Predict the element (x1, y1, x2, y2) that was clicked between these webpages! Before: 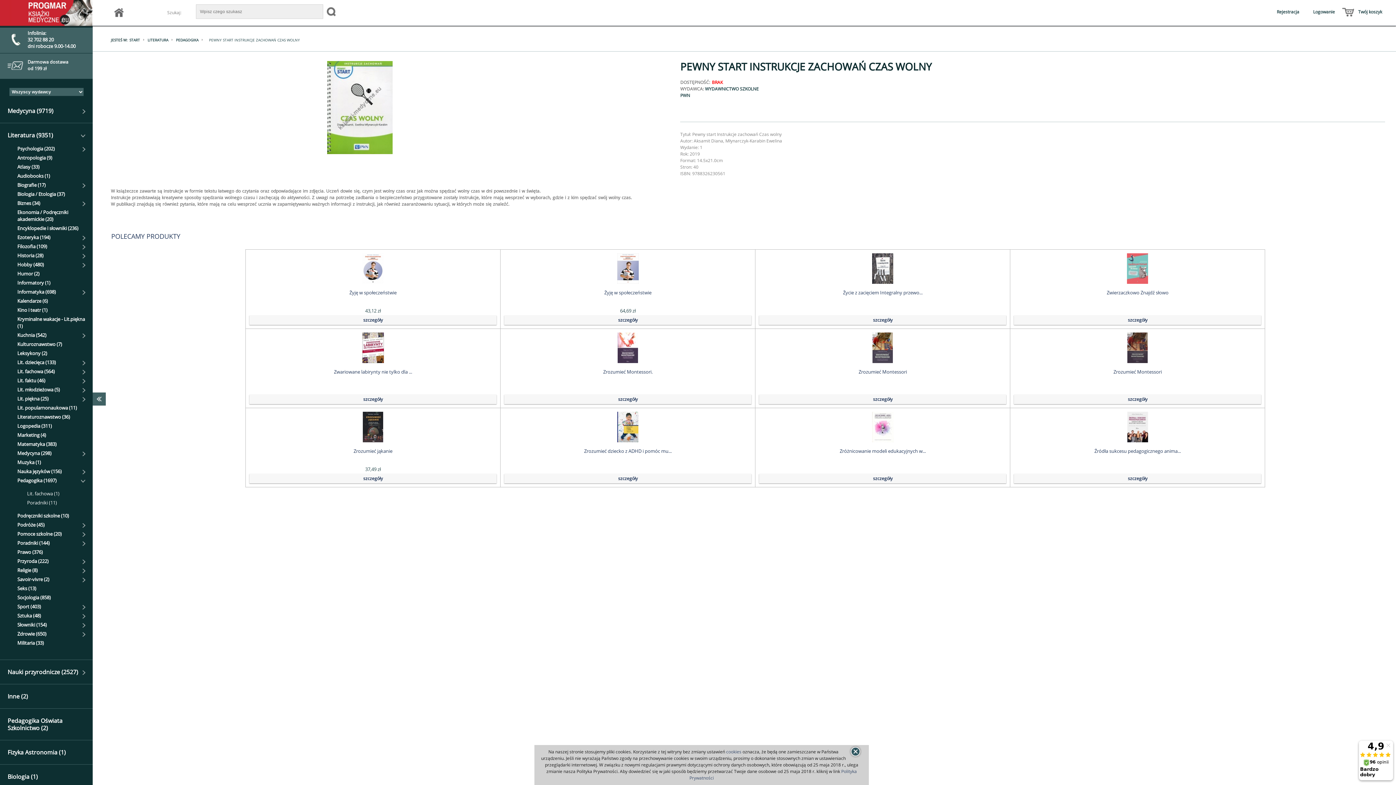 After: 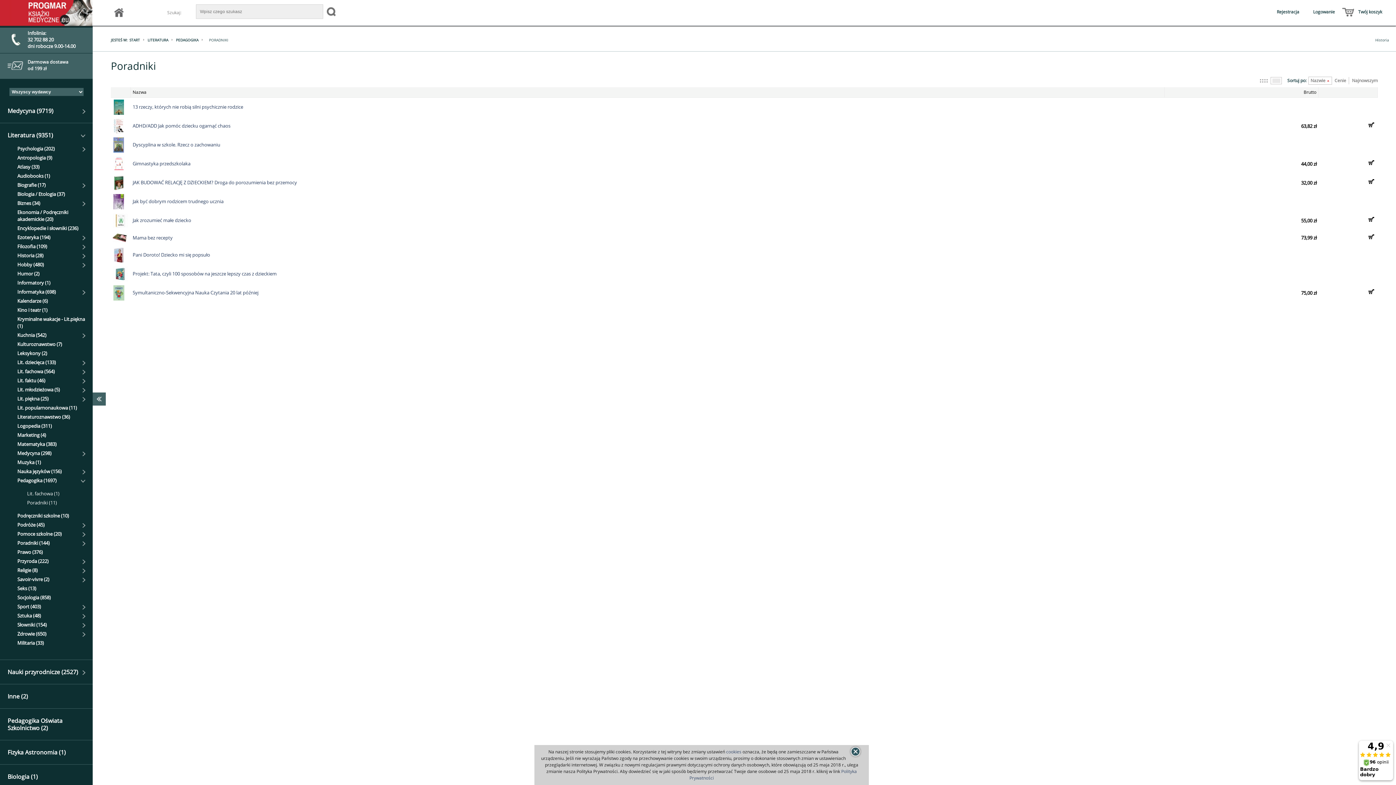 Action: label: Poradniki (11) bbox: (27, 499, 56, 506)